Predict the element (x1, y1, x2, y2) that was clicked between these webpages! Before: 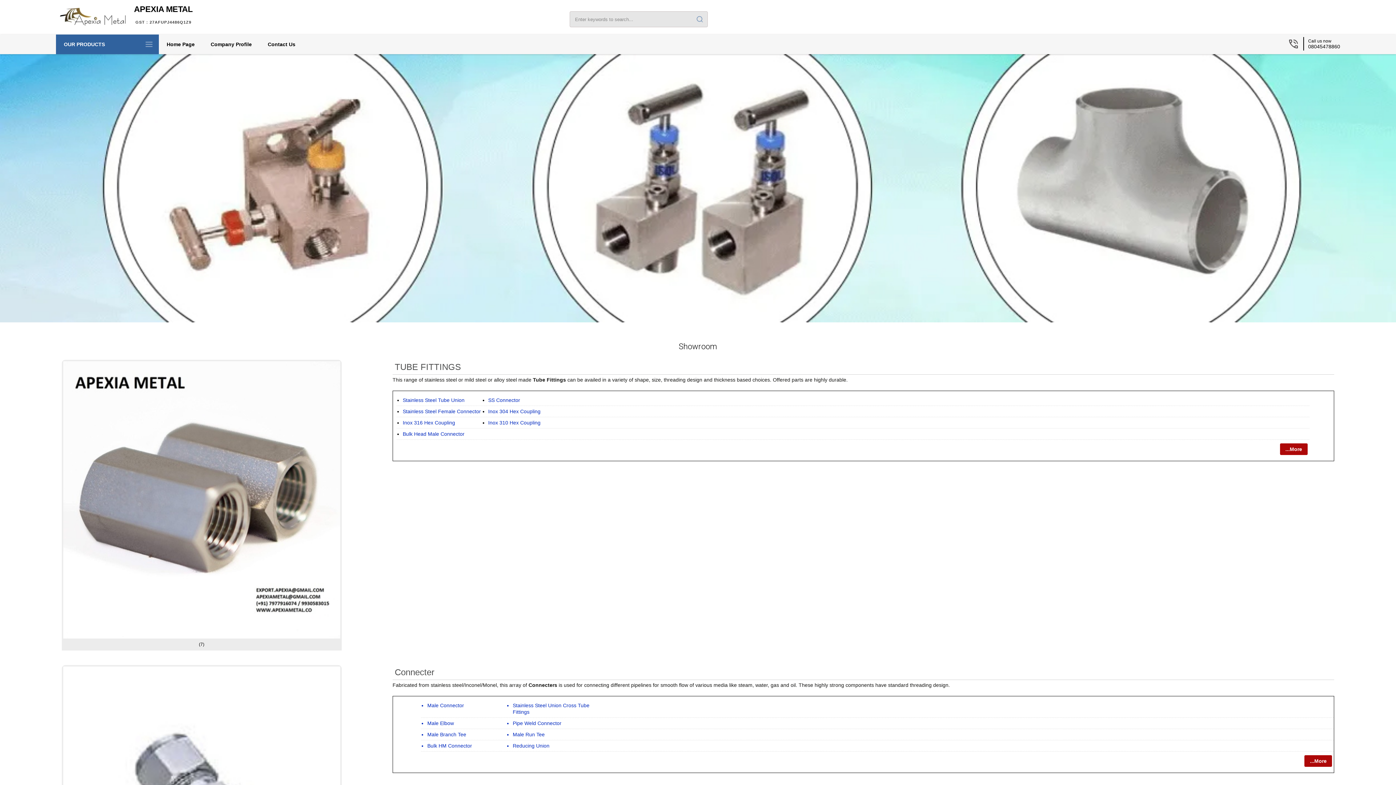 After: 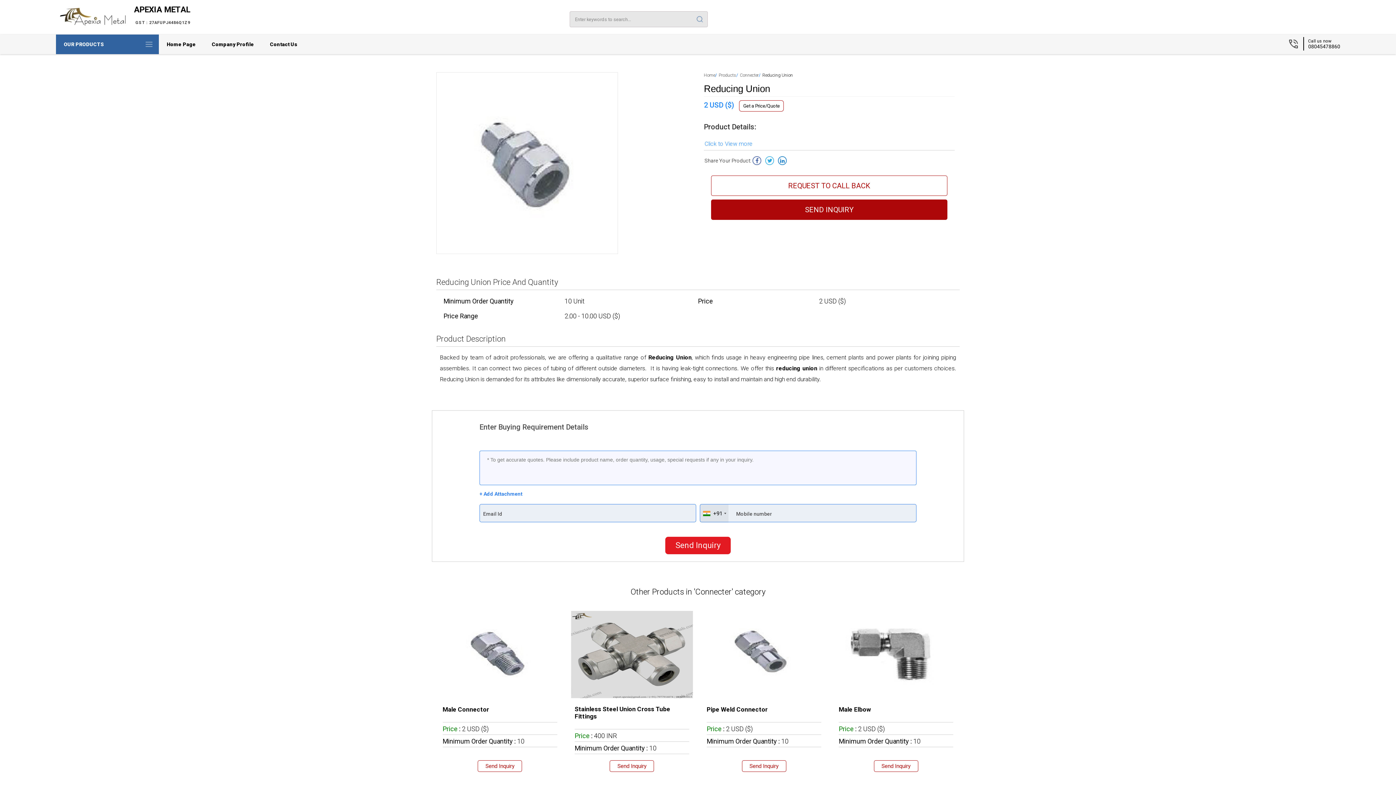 Action: bbox: (512, 743, 549, 748) label: Reducing Union